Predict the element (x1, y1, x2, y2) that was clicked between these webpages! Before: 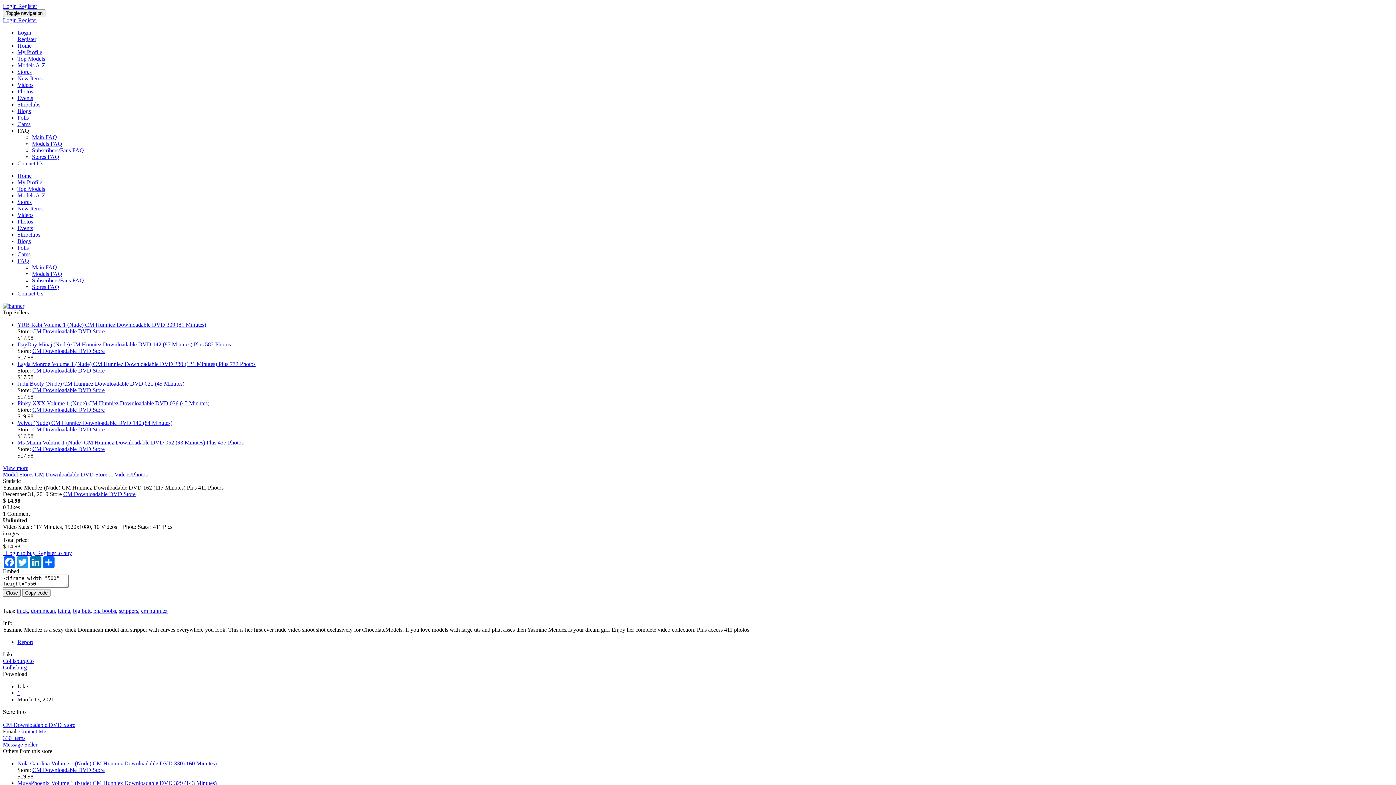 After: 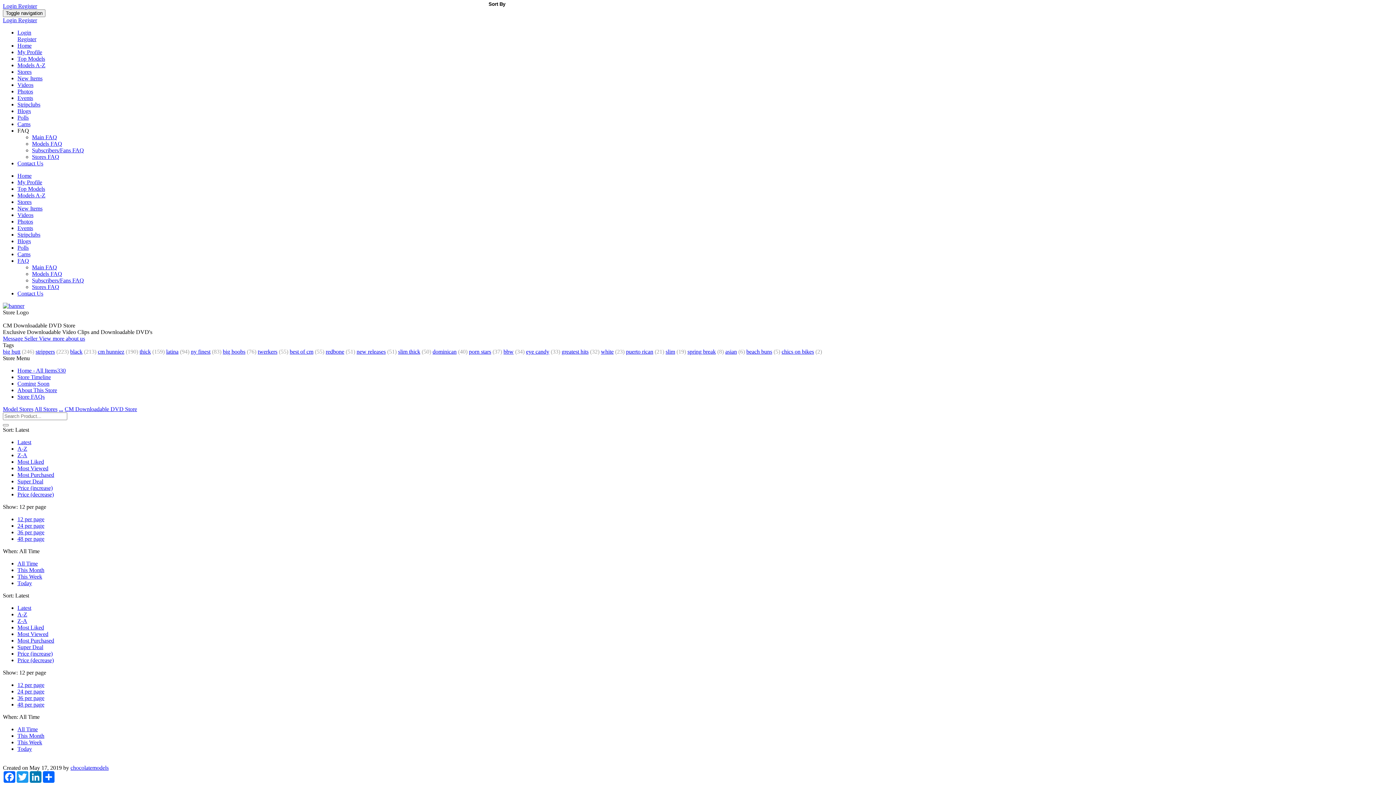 Action: label: CM Downloadable DVD Store bbox: (32, 387, 104, 393)